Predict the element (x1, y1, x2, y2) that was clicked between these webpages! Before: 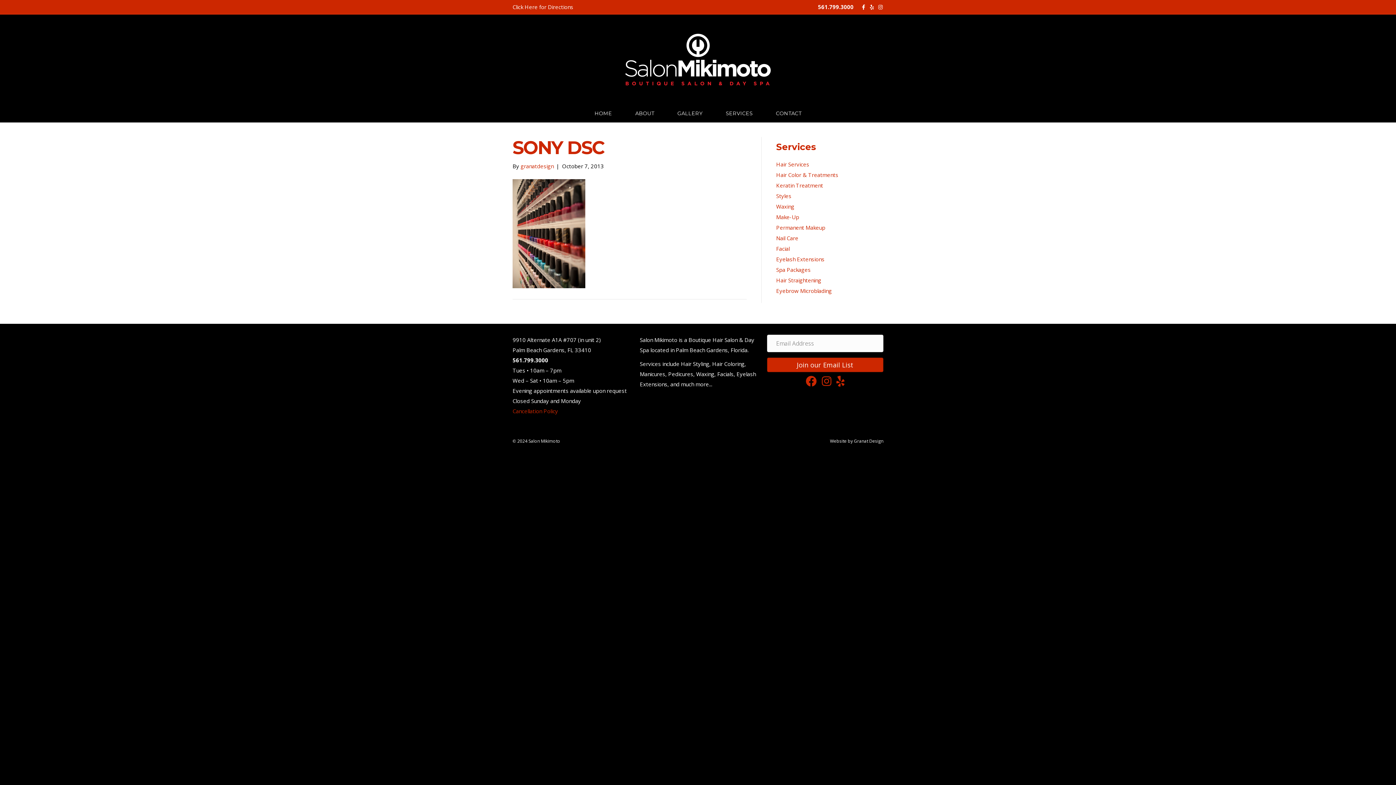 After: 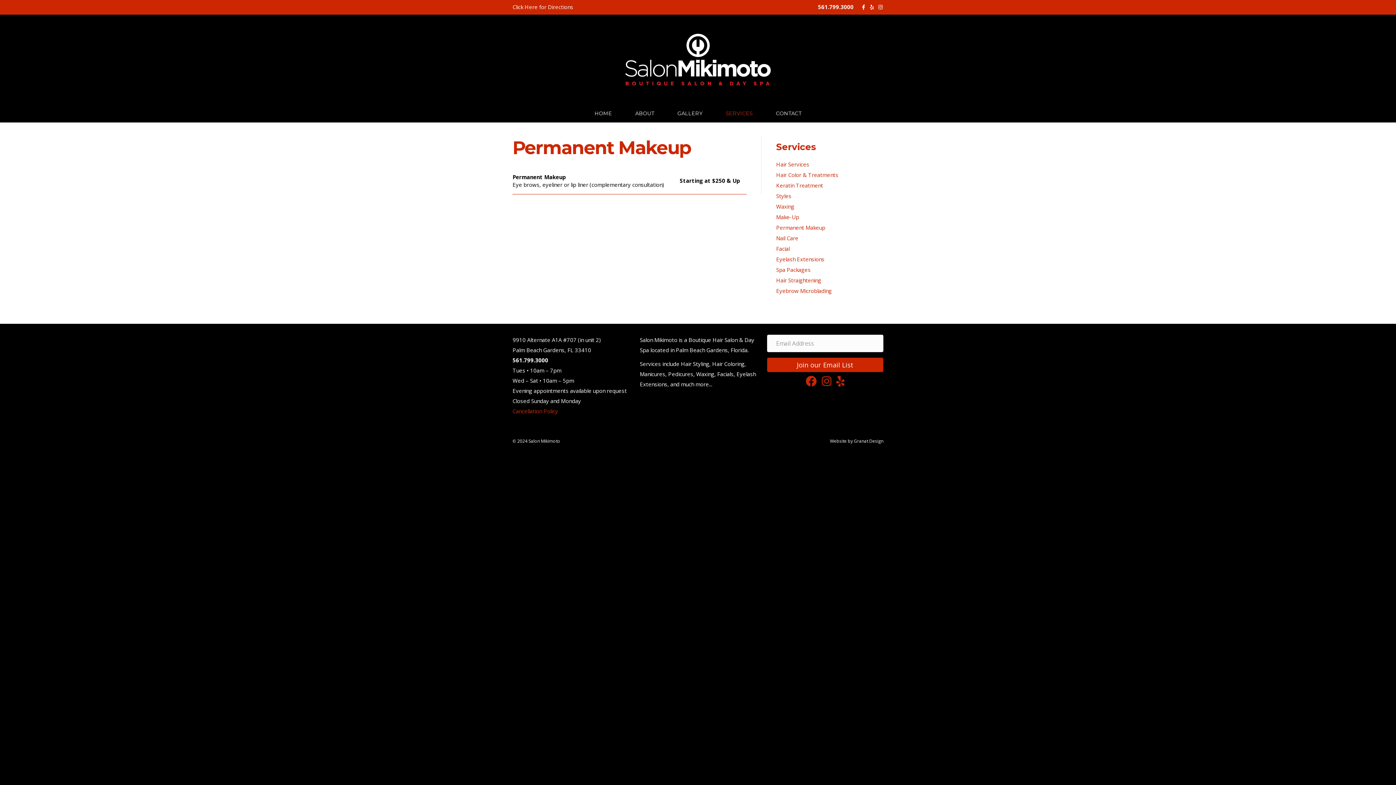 Action: label: Permanent Makeup bbox: (776, 224, 825, 231)